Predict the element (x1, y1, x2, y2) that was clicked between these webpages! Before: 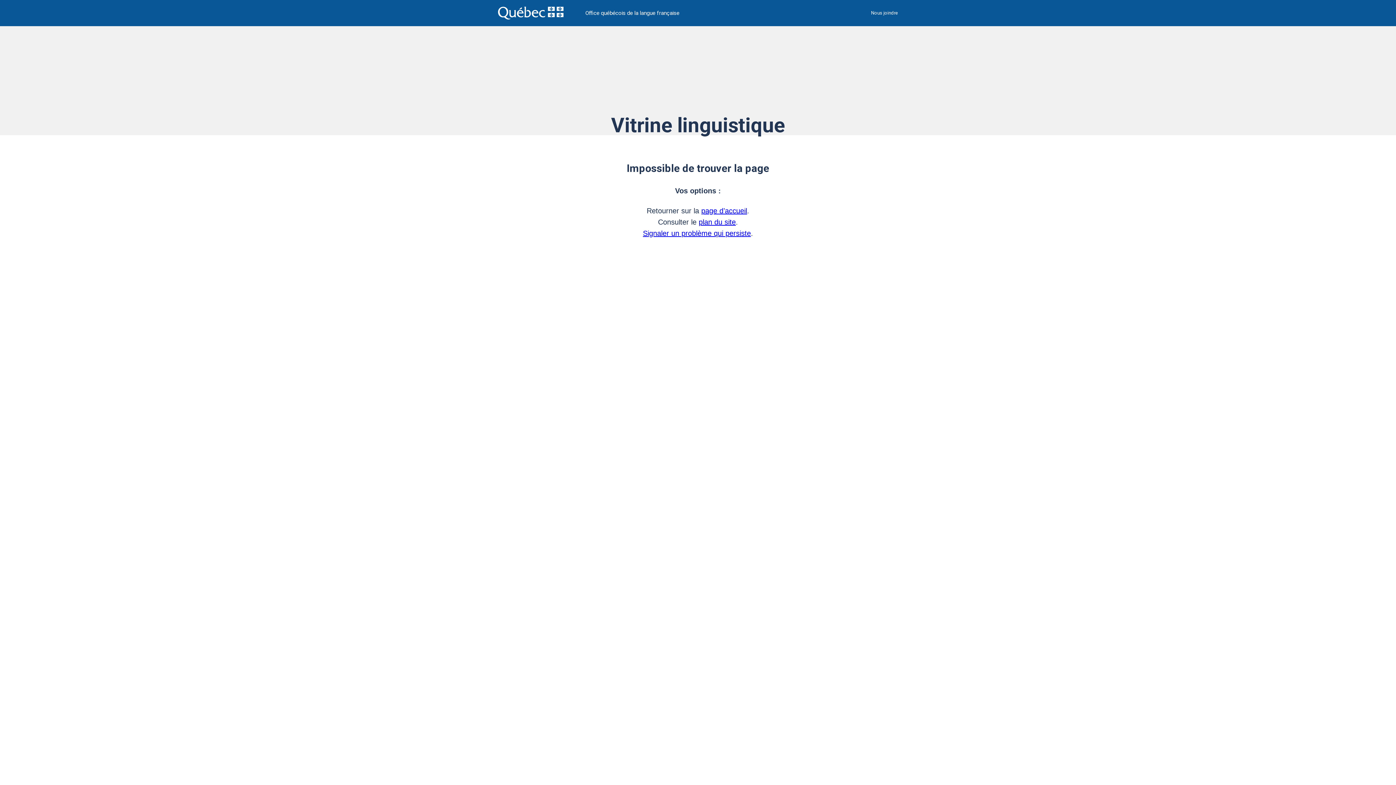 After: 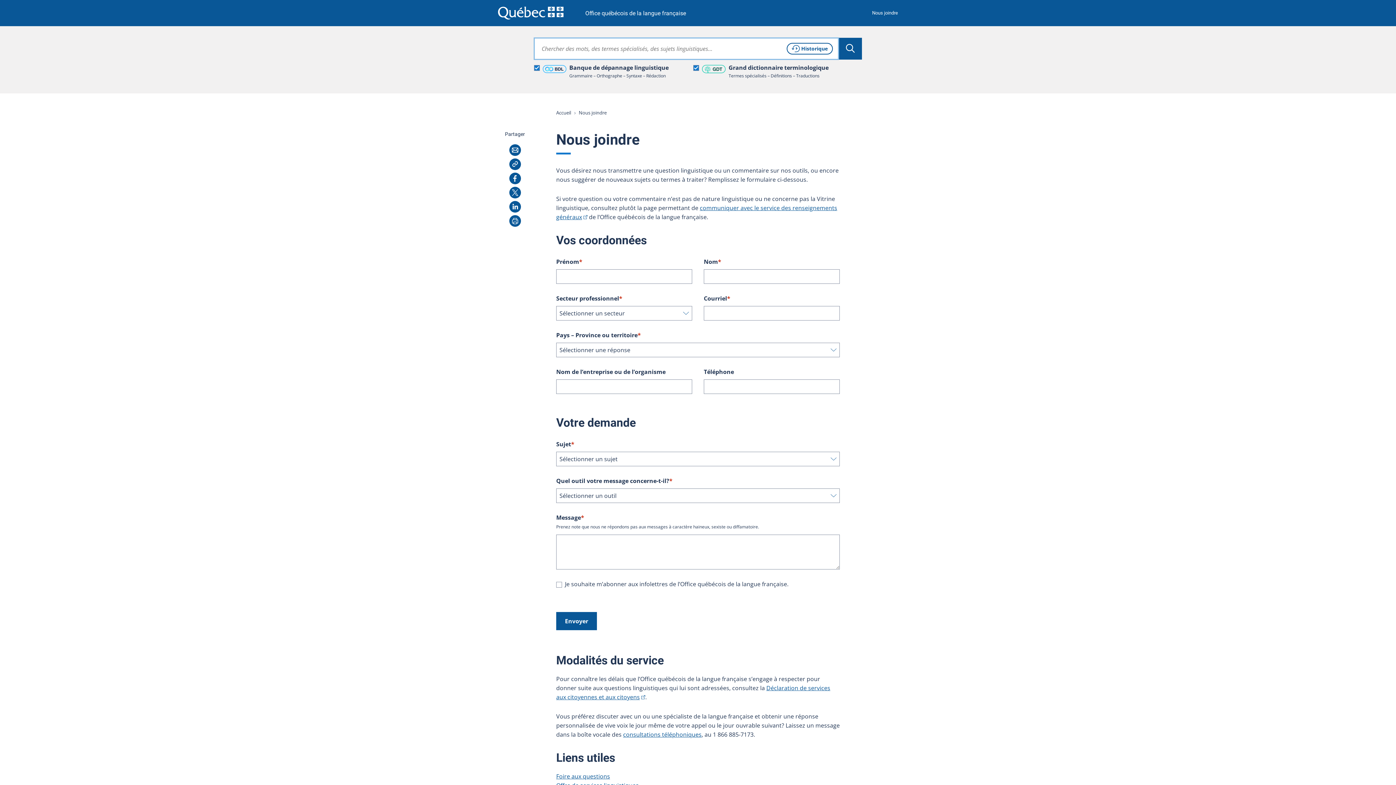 Action: label: Signaler un problème qui persiste bbox: (643, 229, 751, 237)